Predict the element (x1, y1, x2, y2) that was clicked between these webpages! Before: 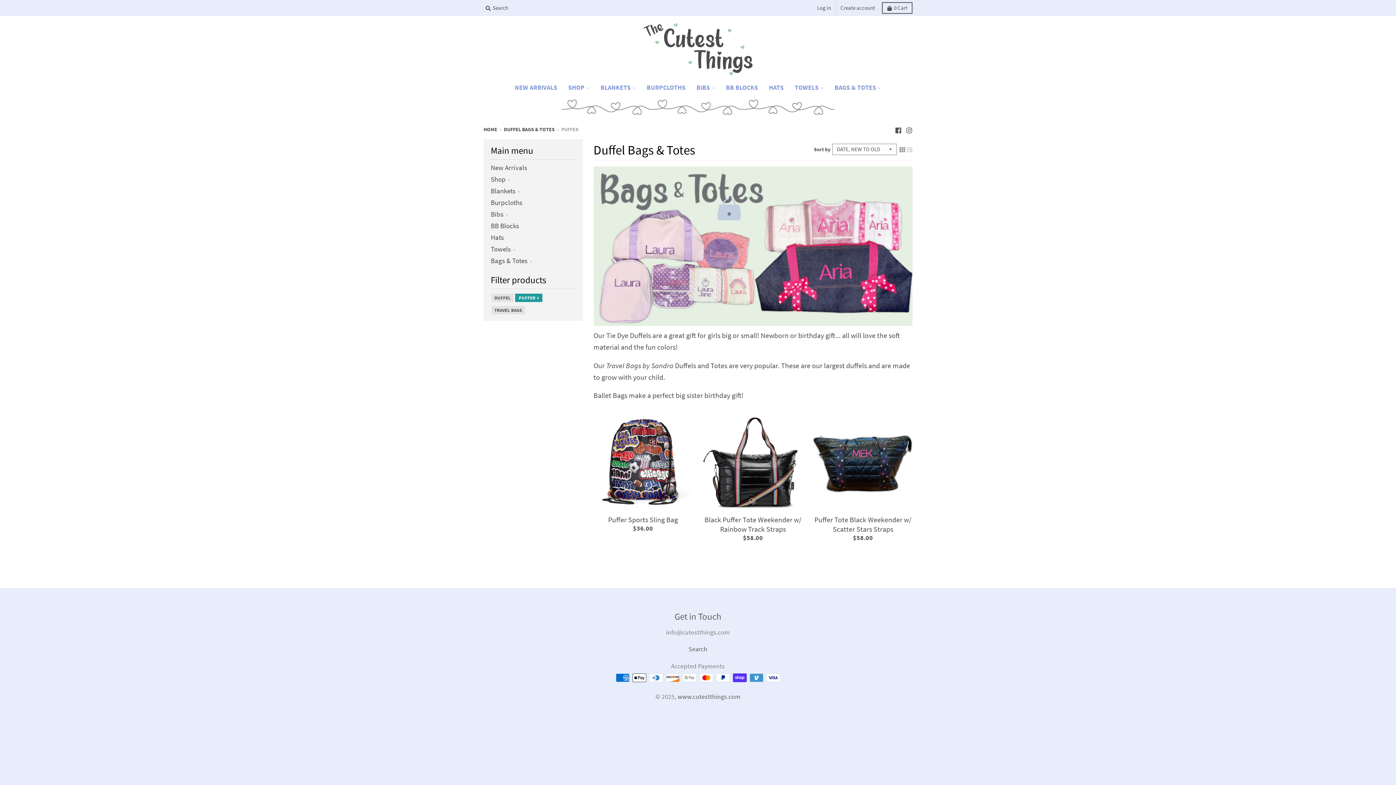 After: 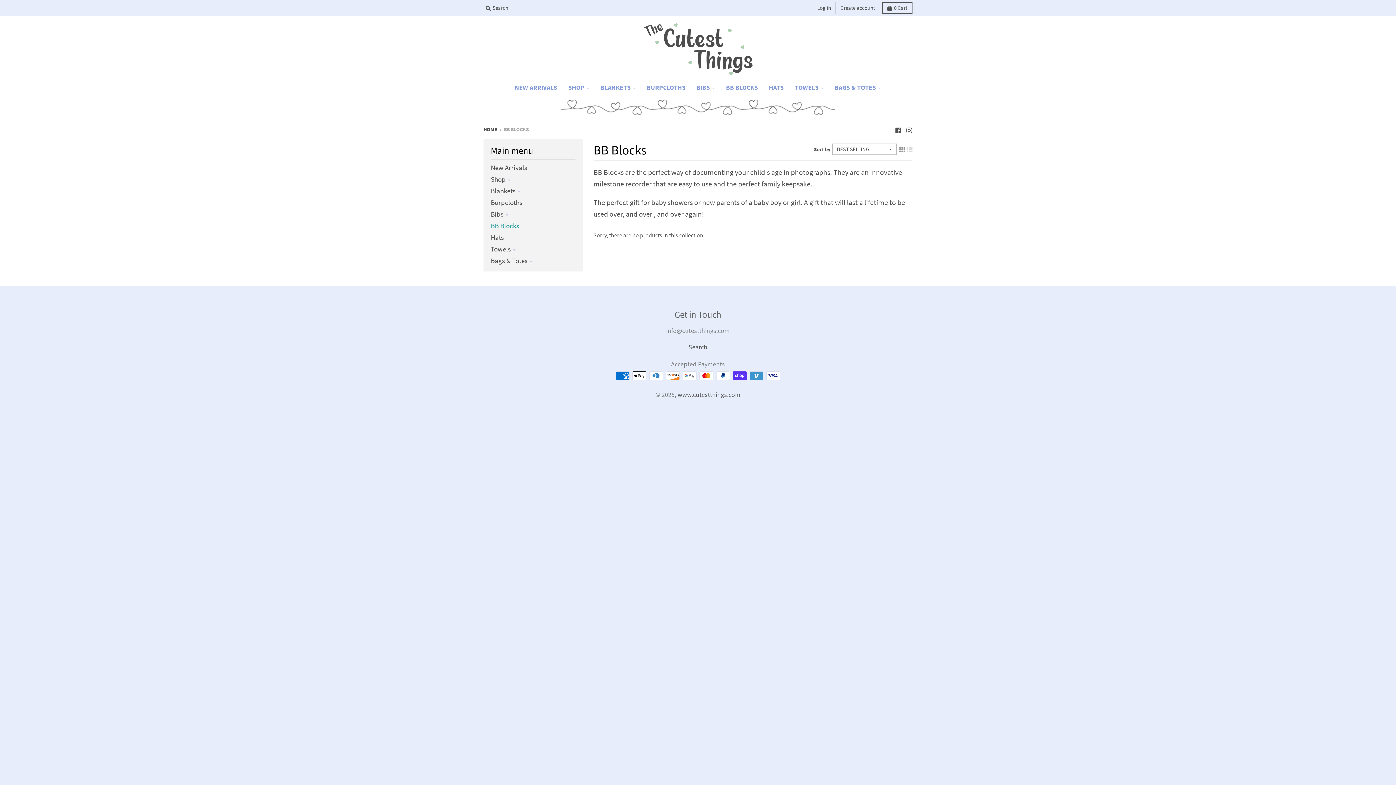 Action: label: BB Blocks bbox: (490, 221, 519, 230)